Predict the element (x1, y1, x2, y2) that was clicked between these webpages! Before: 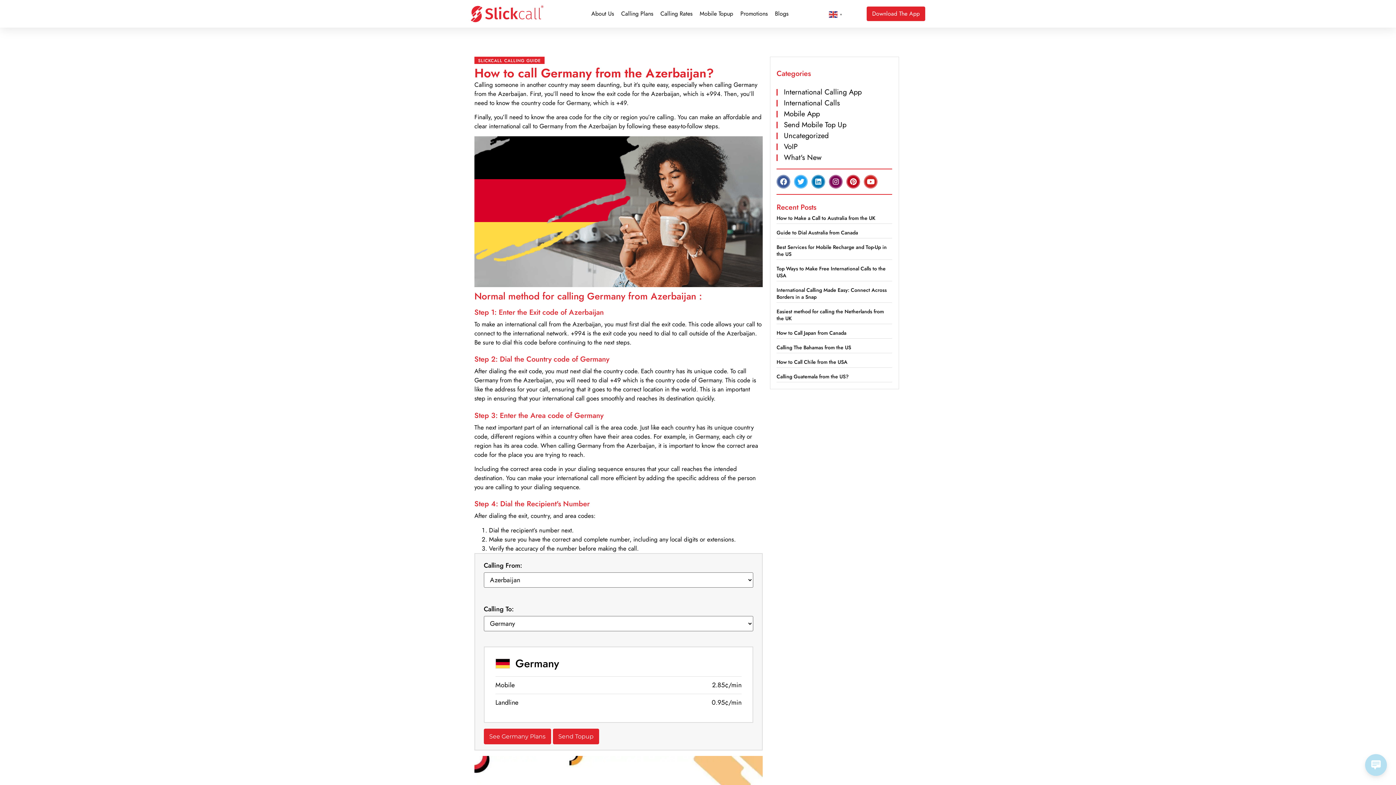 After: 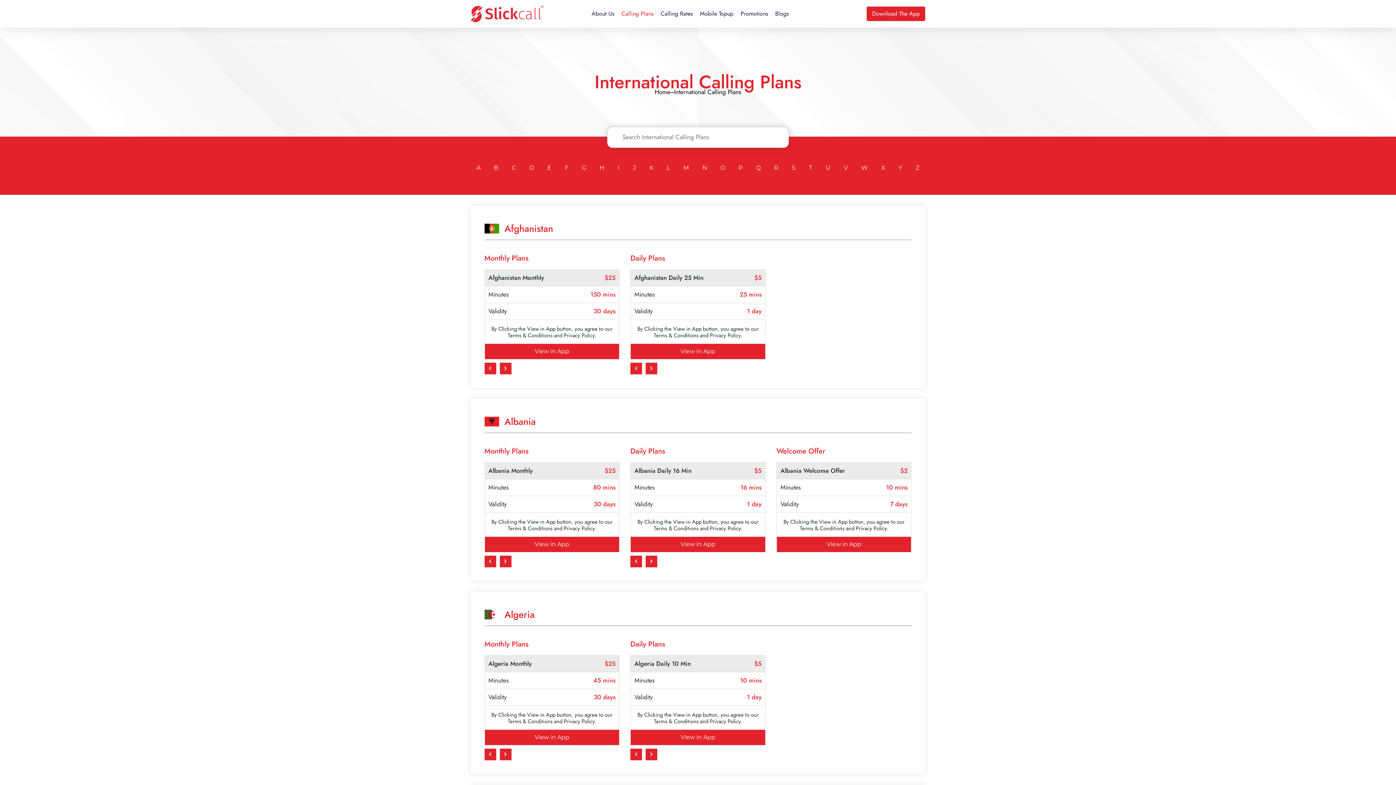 Action: bbox: (621, 5, 653, 22) label: Calling Plans